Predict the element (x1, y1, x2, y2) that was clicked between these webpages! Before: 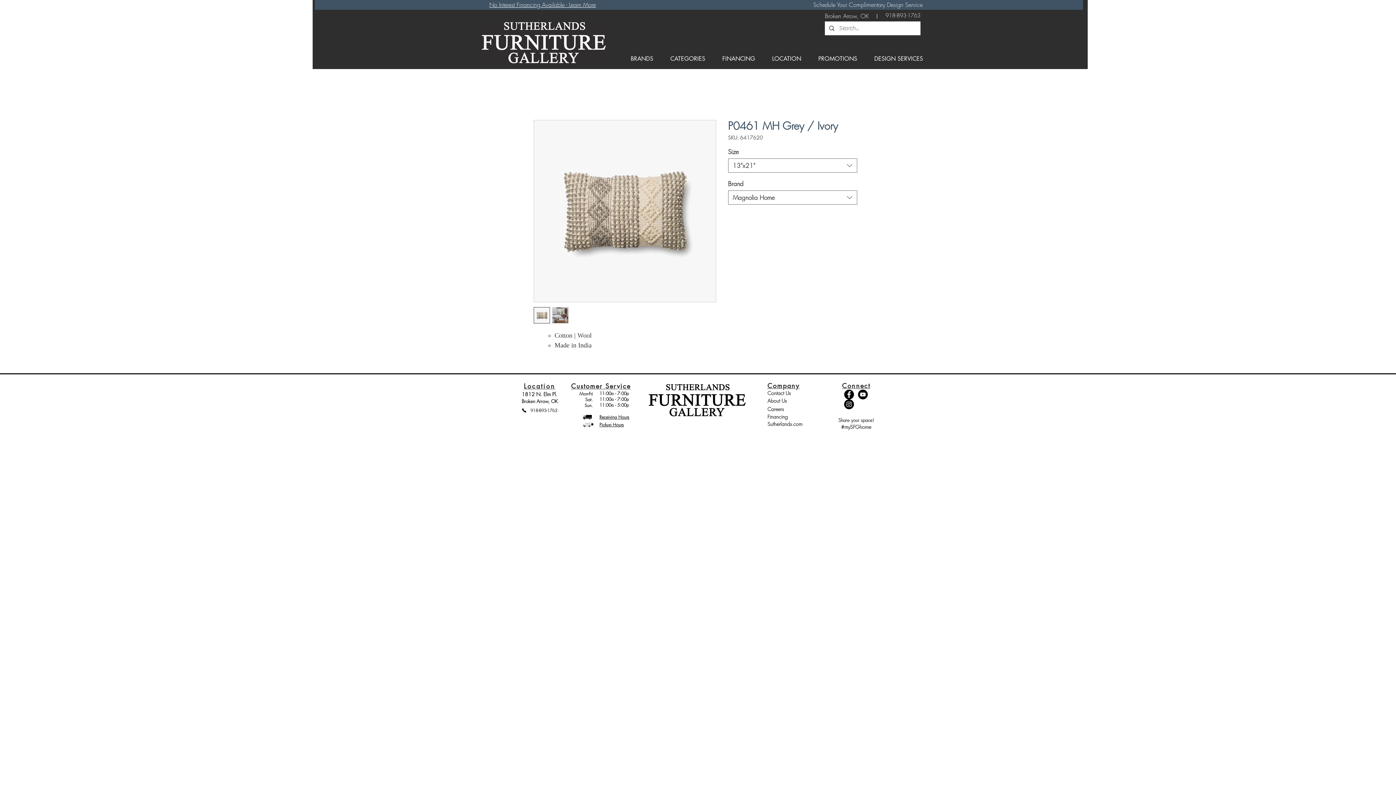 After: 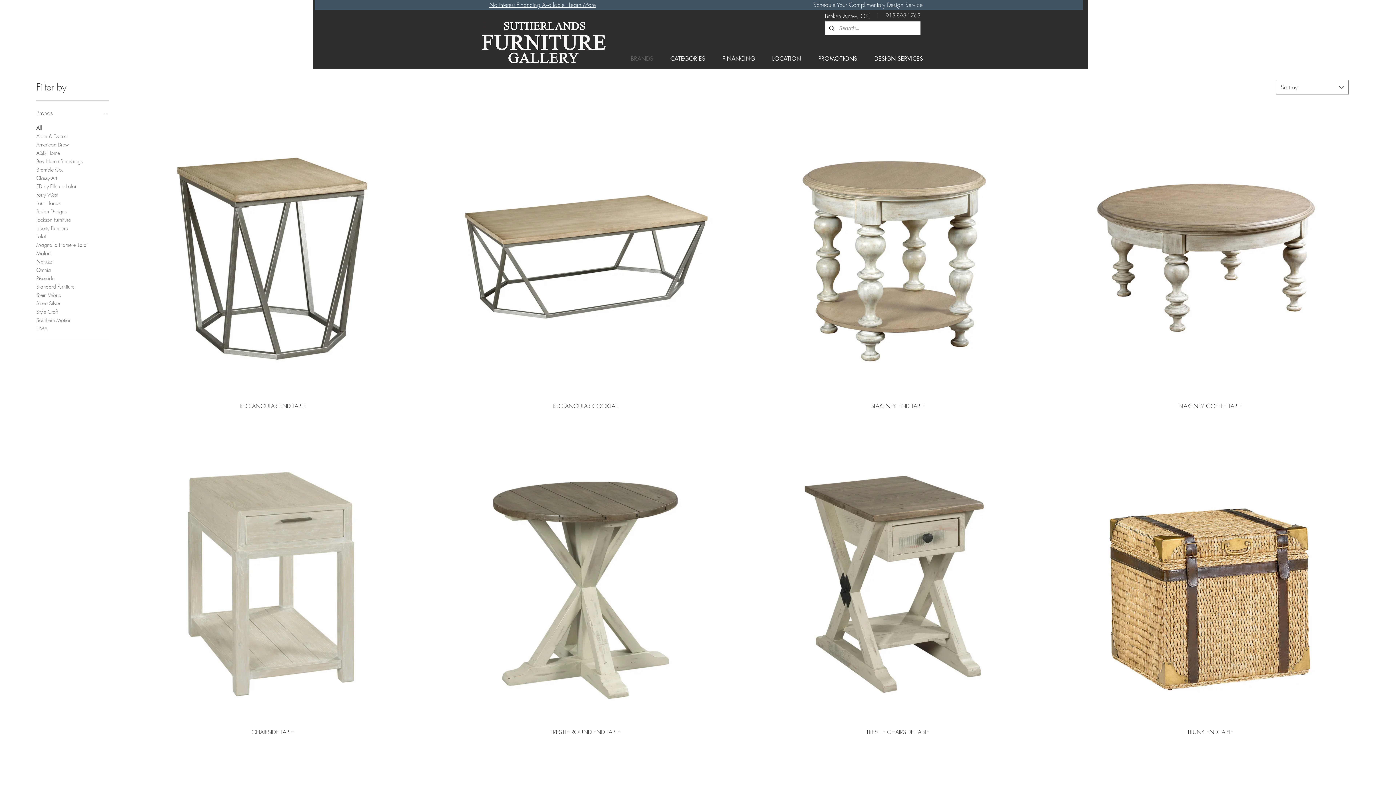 Action: bbox: (618, 52, 658, 65) label: BRANDS